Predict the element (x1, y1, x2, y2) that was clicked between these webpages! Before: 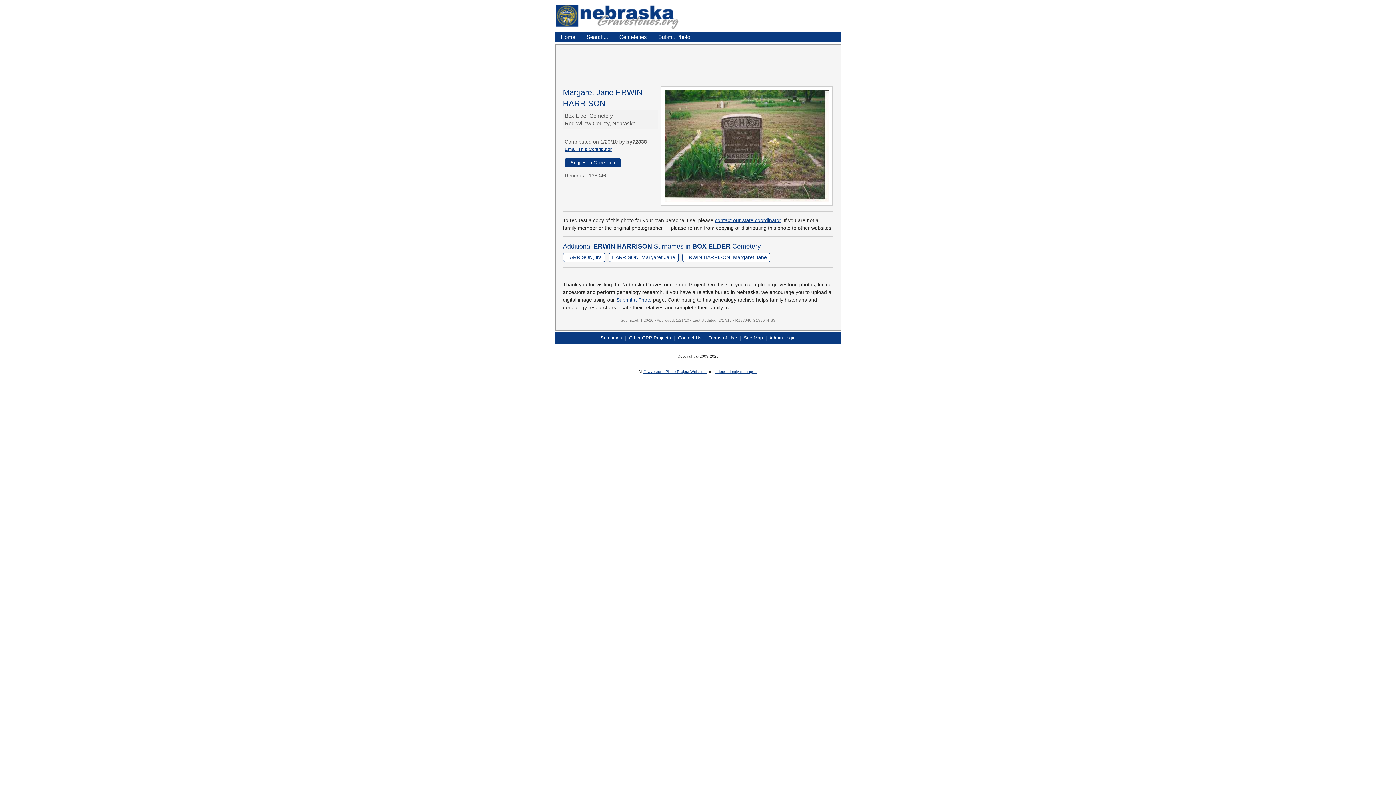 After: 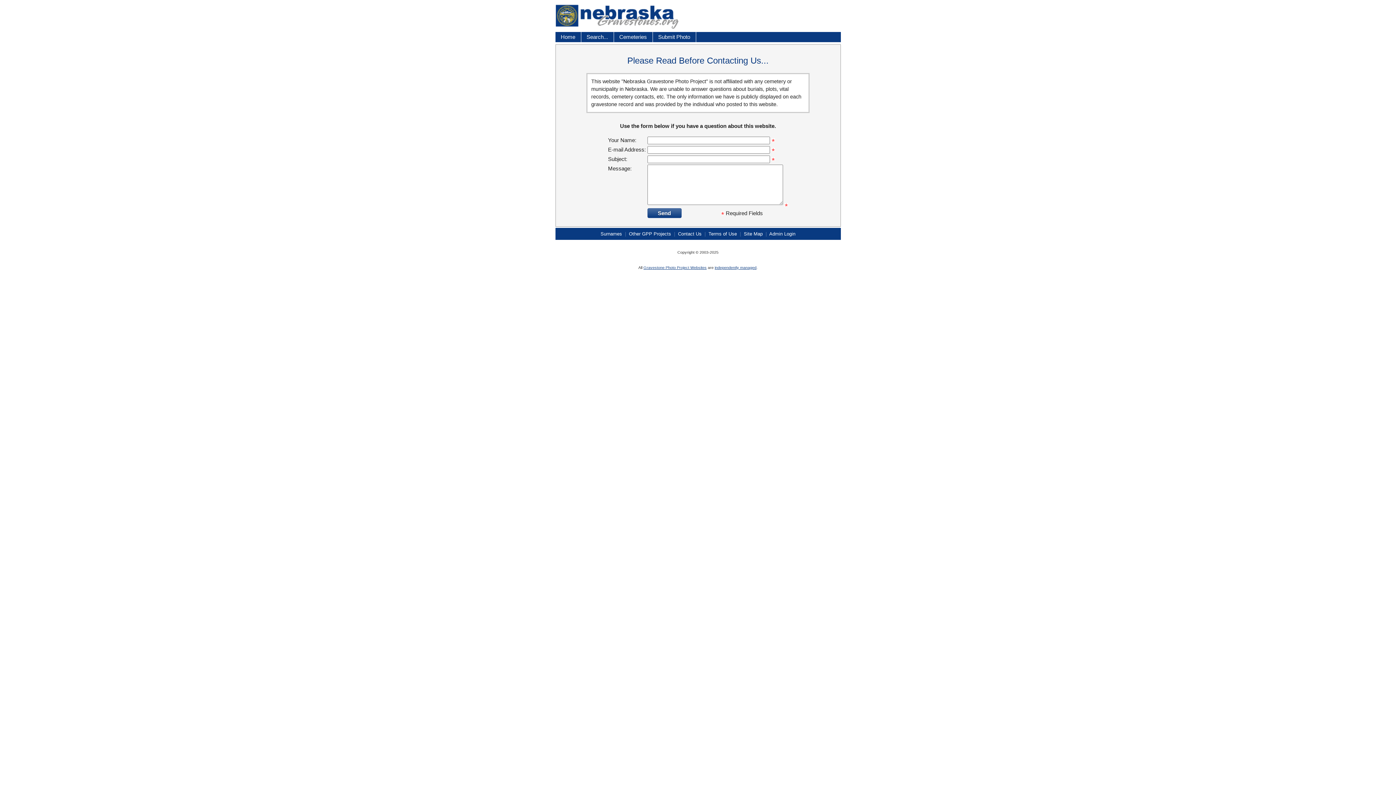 Action: label: independently managed bbox: (714, 369, 756, 373)